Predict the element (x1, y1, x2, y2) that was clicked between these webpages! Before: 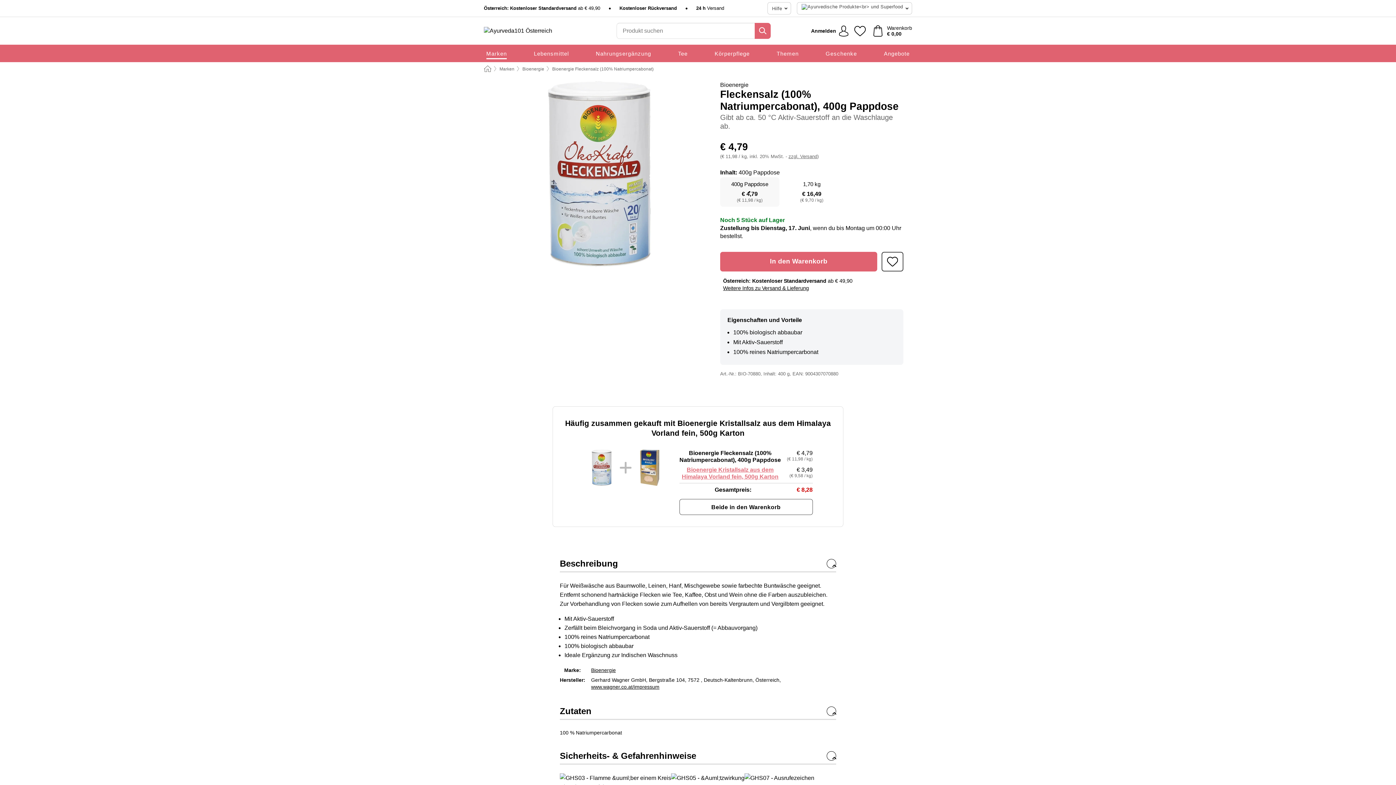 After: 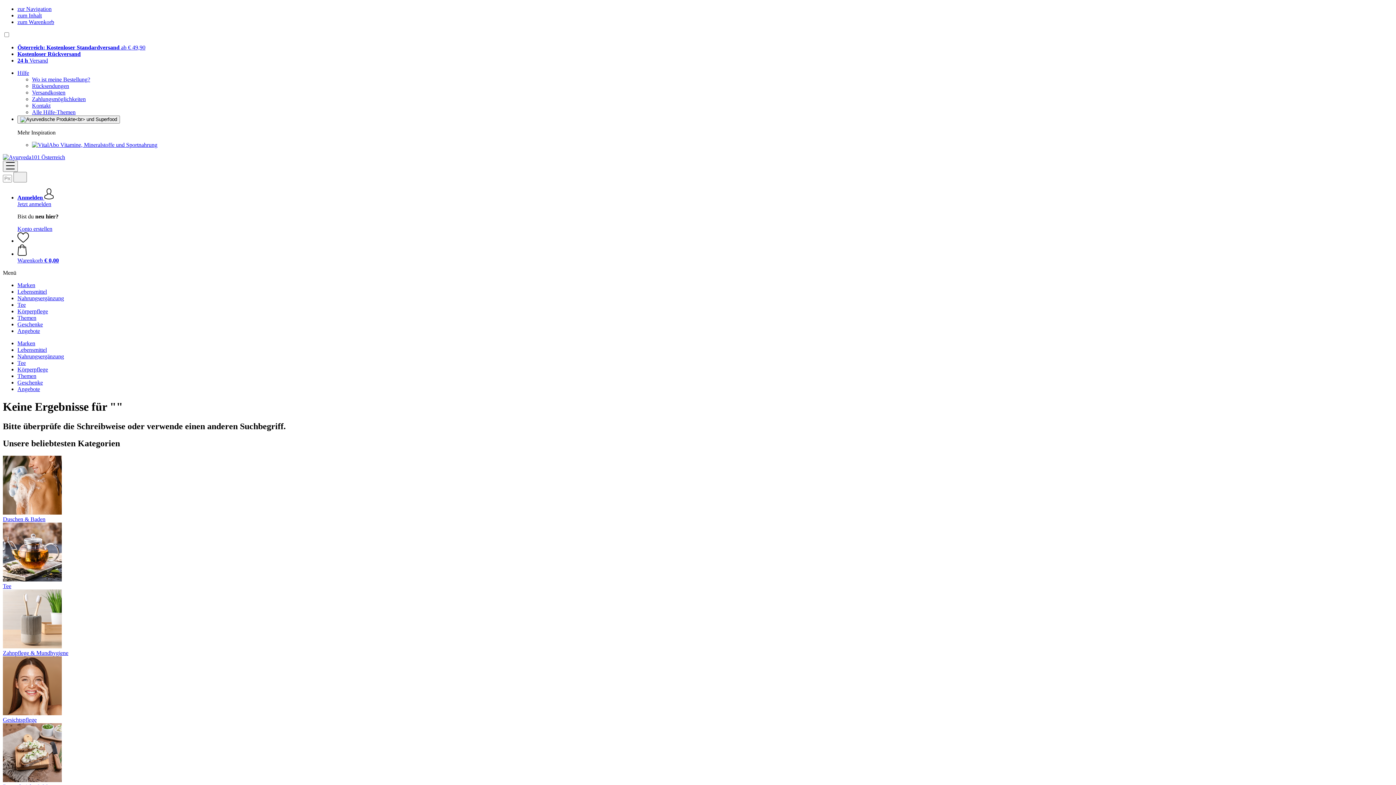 Action: bbox: (754, 22, 770, 38) label: Suchen